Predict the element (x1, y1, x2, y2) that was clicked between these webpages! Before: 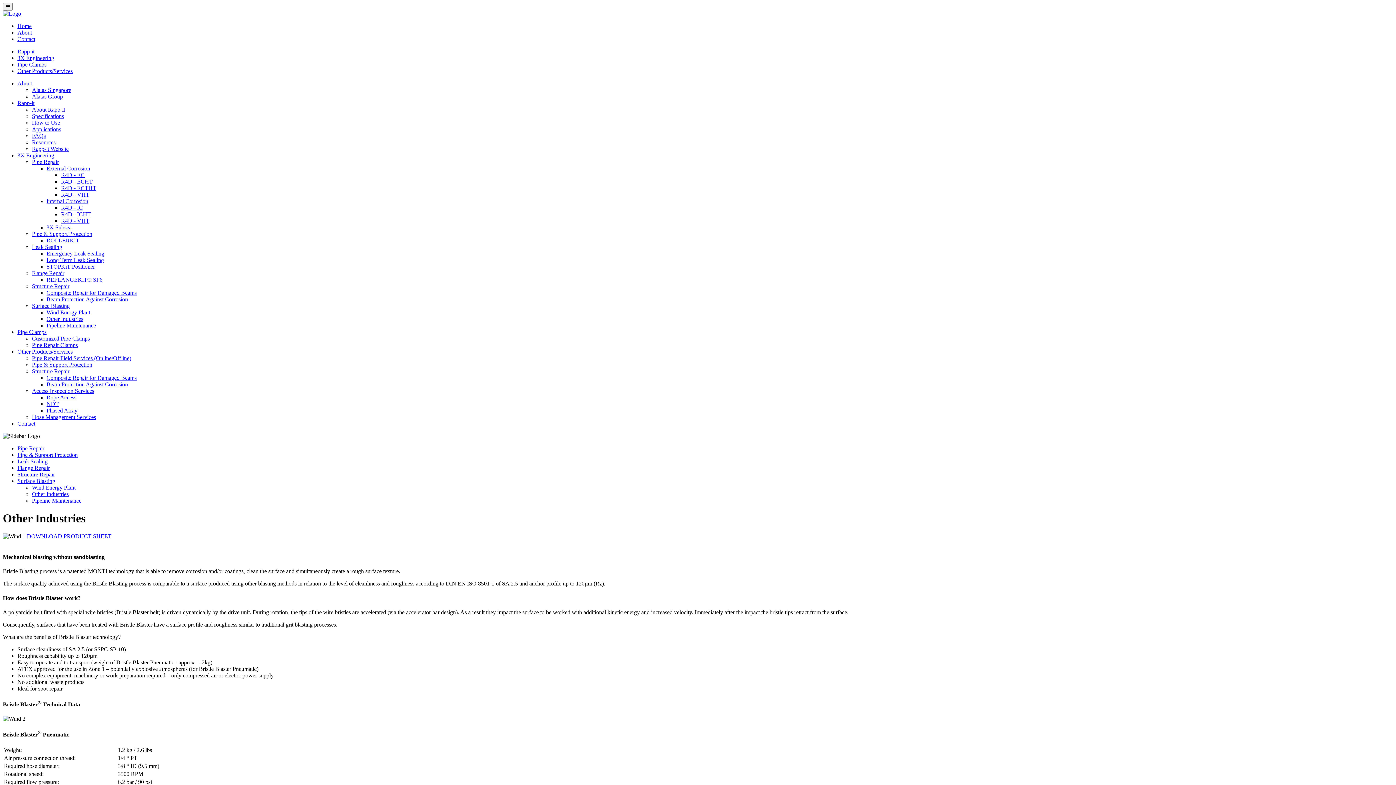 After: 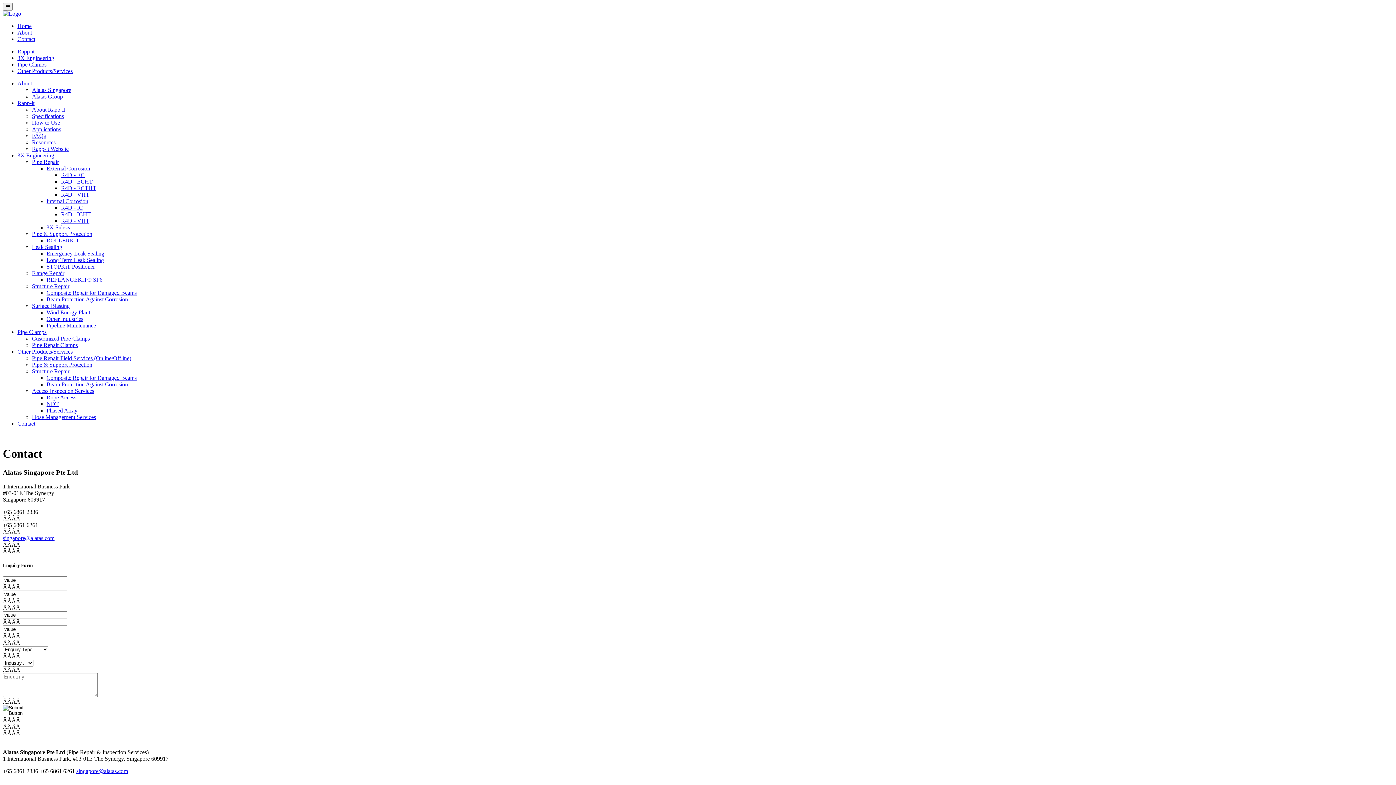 Action: bbox: (17, 420, 35, 426) label: Contact